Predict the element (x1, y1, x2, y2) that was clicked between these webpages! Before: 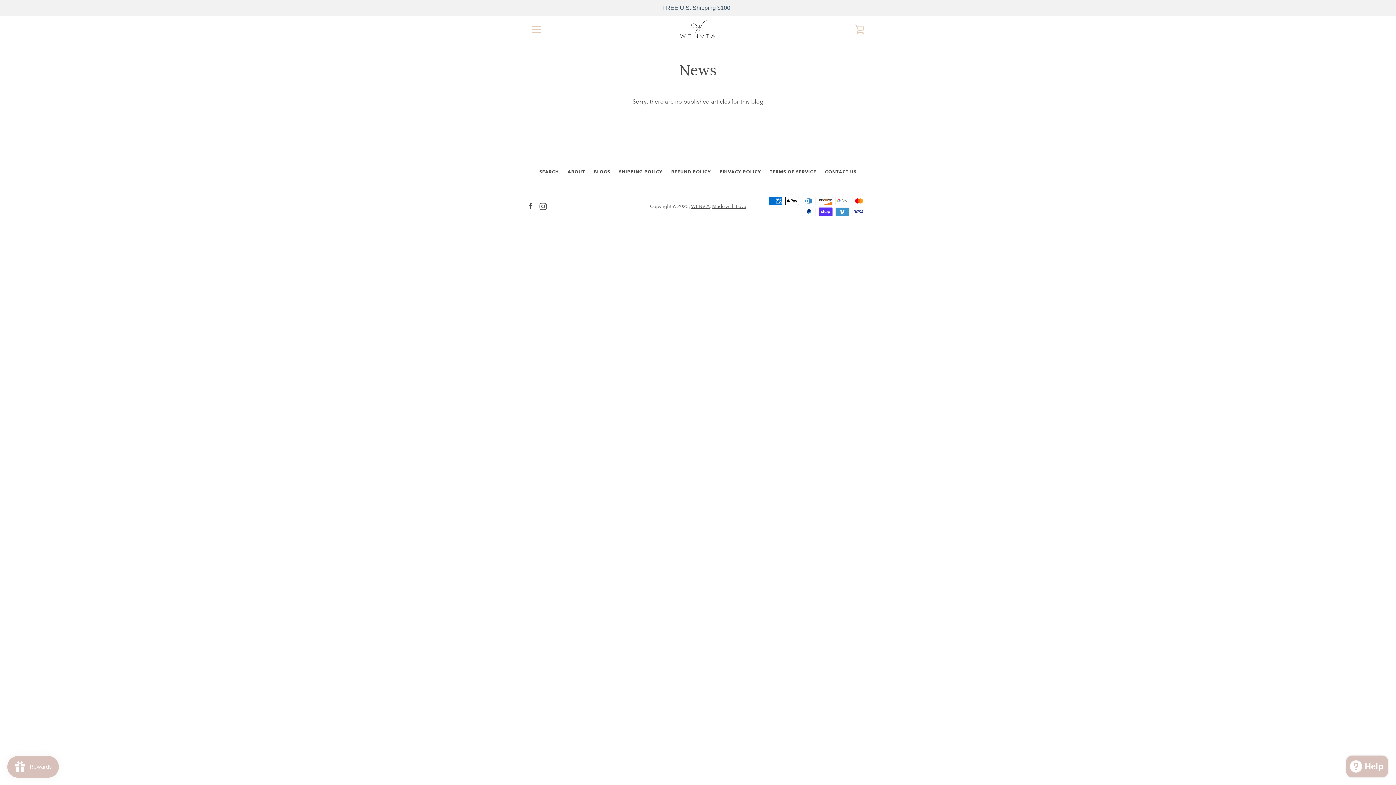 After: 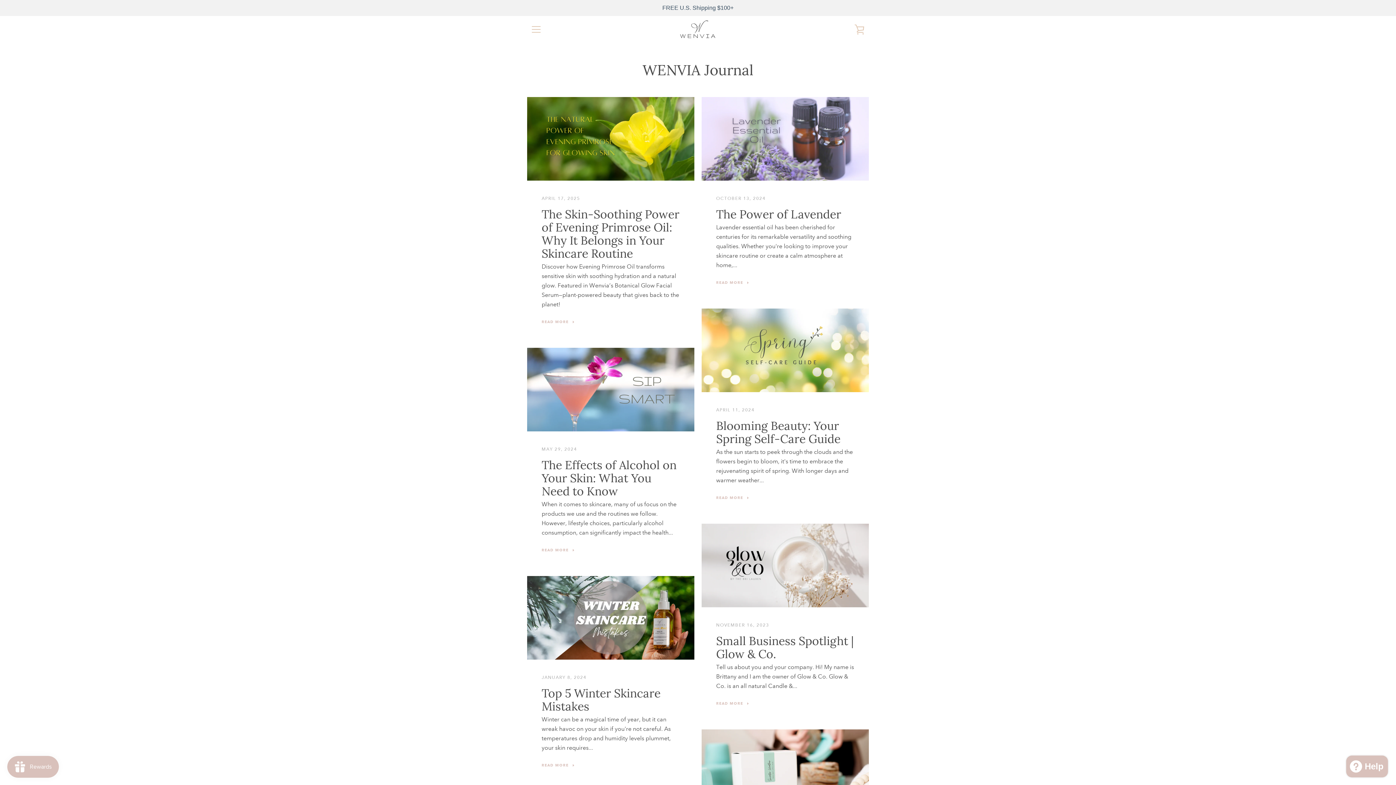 Action: label: BLOGS bbox: (594, 169, 610, 174)